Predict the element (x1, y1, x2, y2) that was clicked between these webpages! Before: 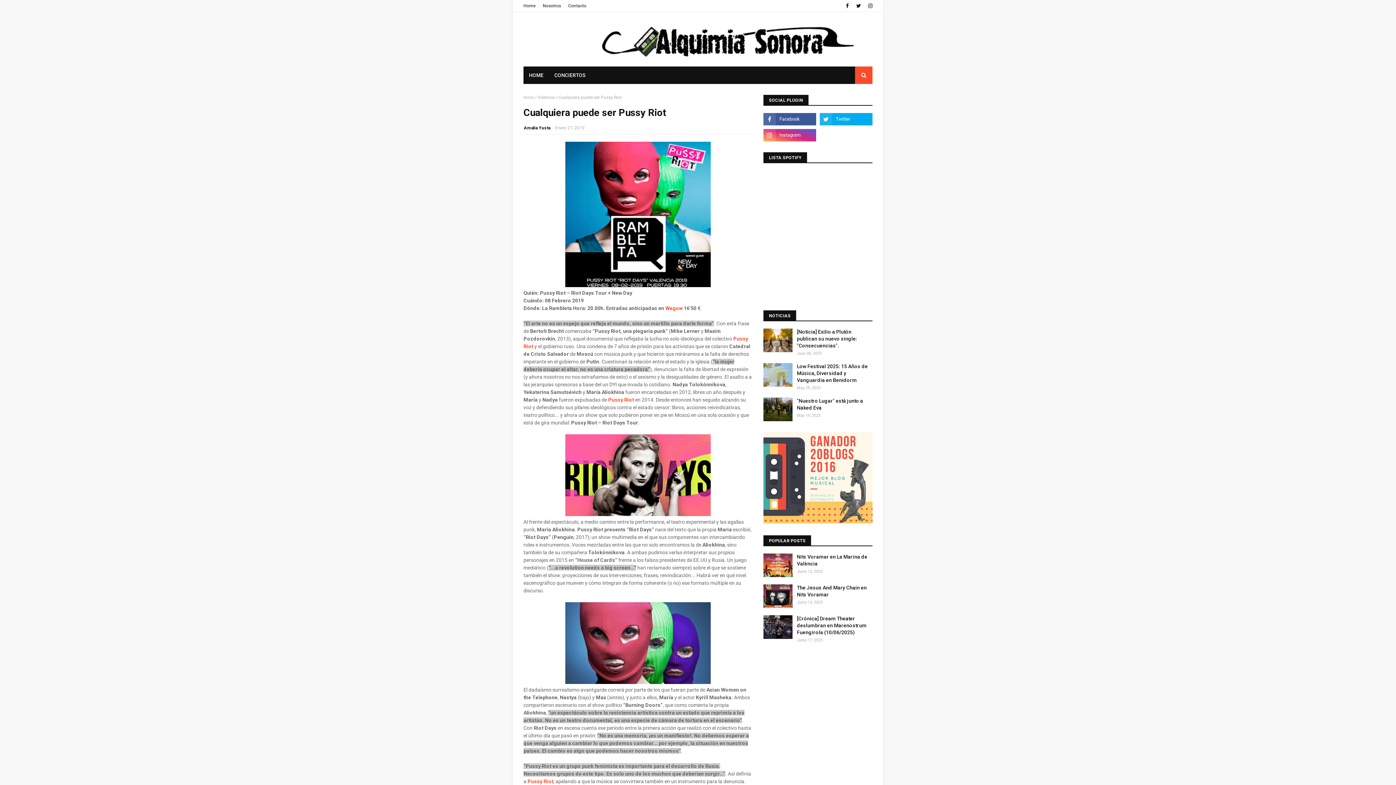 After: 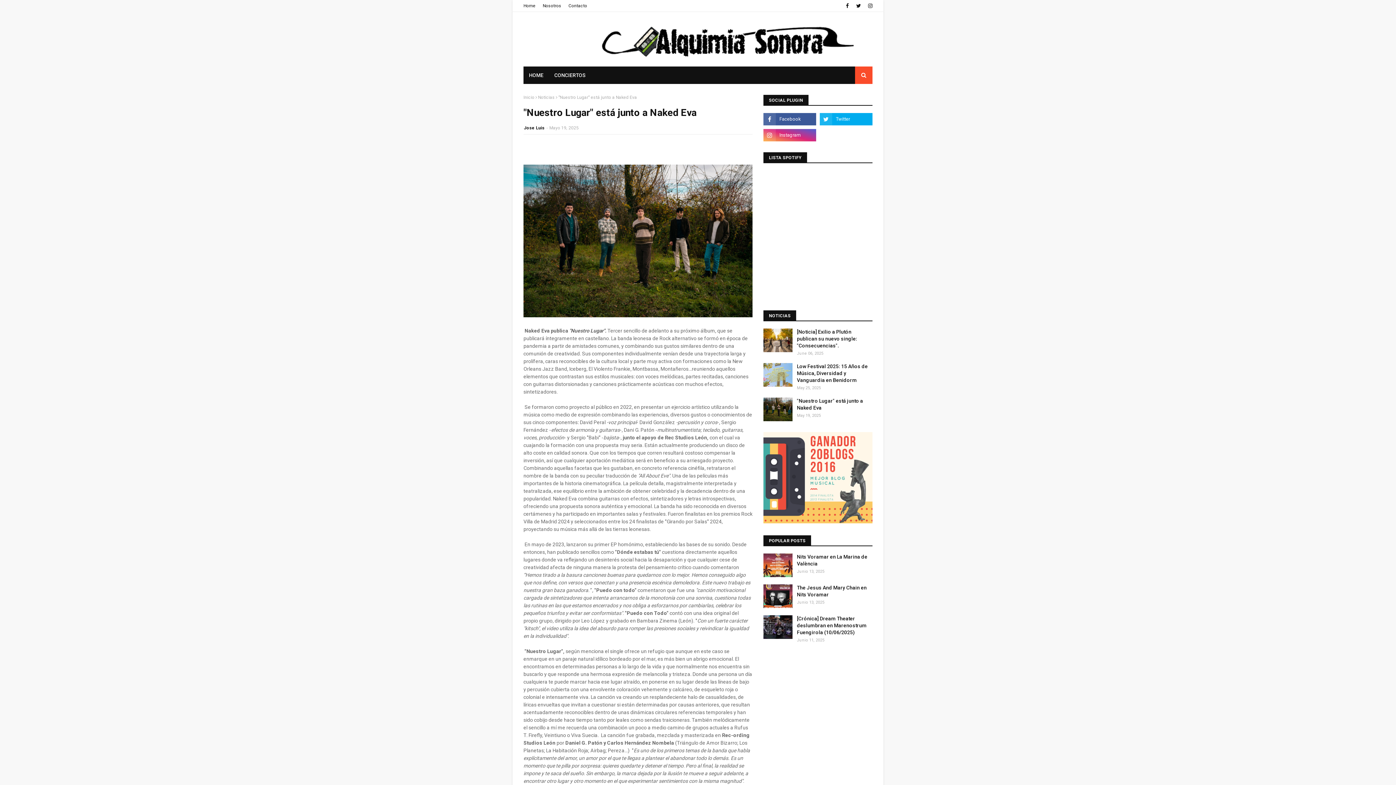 Action: bbox: (763, 397, 792, 421)